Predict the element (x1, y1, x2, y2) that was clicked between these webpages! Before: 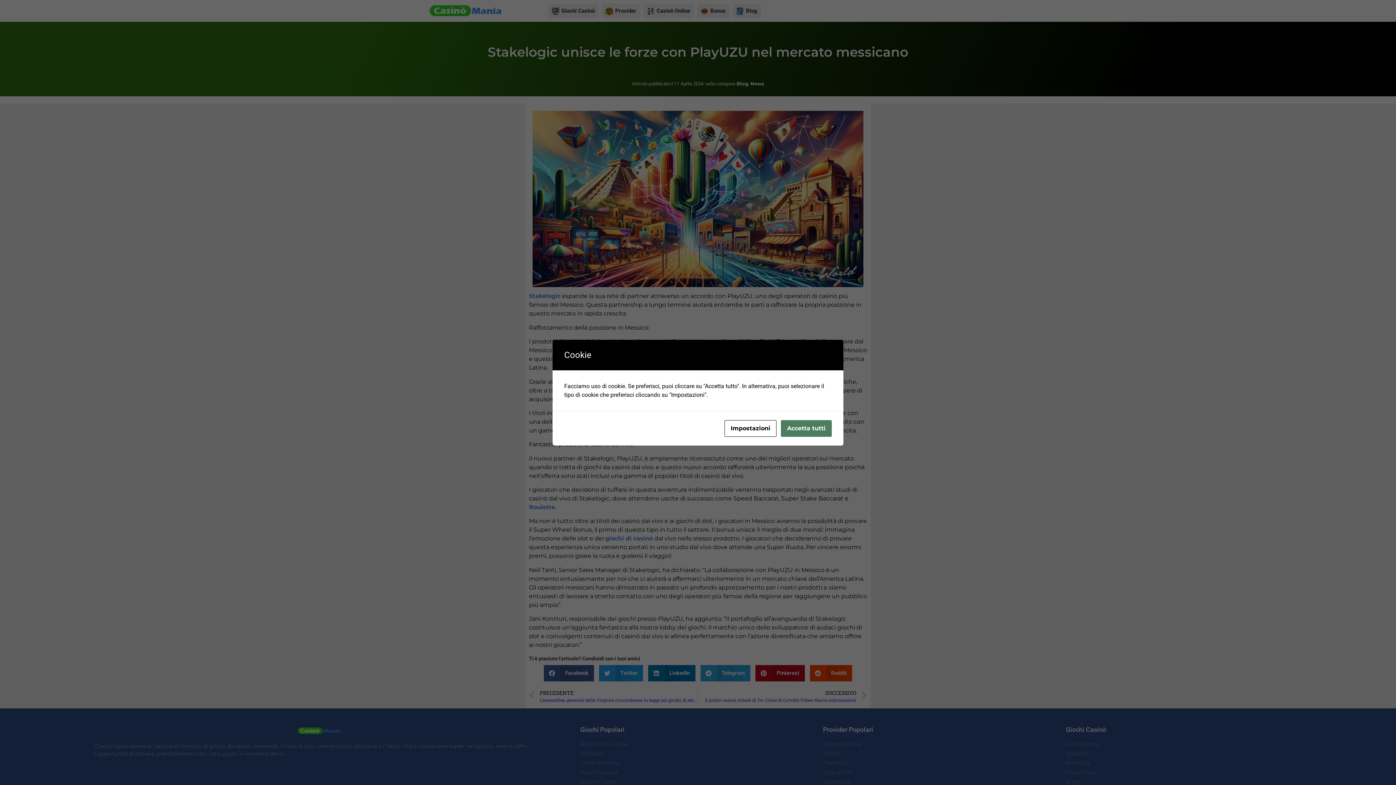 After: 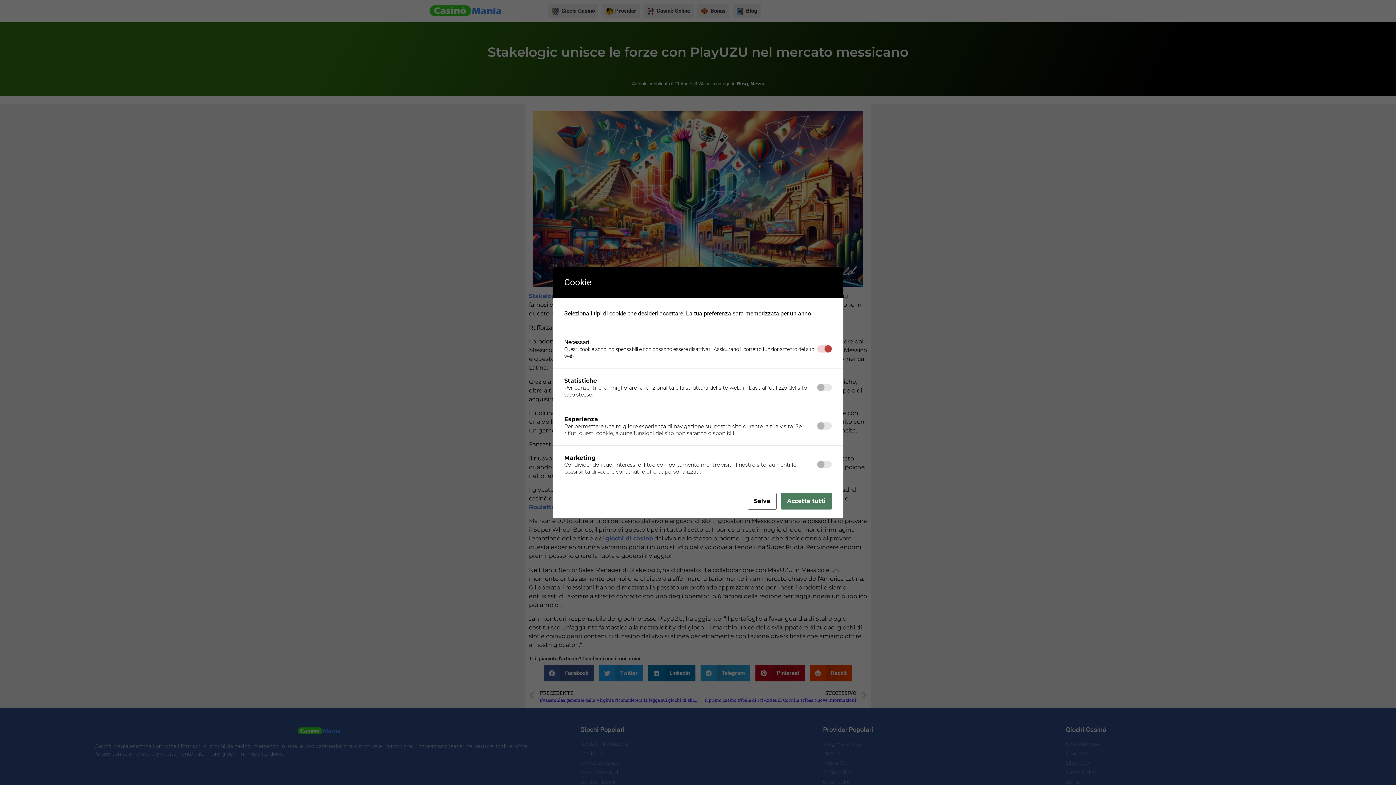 Action: bbox: (724, 420, 776, 436) label: Impostazioni